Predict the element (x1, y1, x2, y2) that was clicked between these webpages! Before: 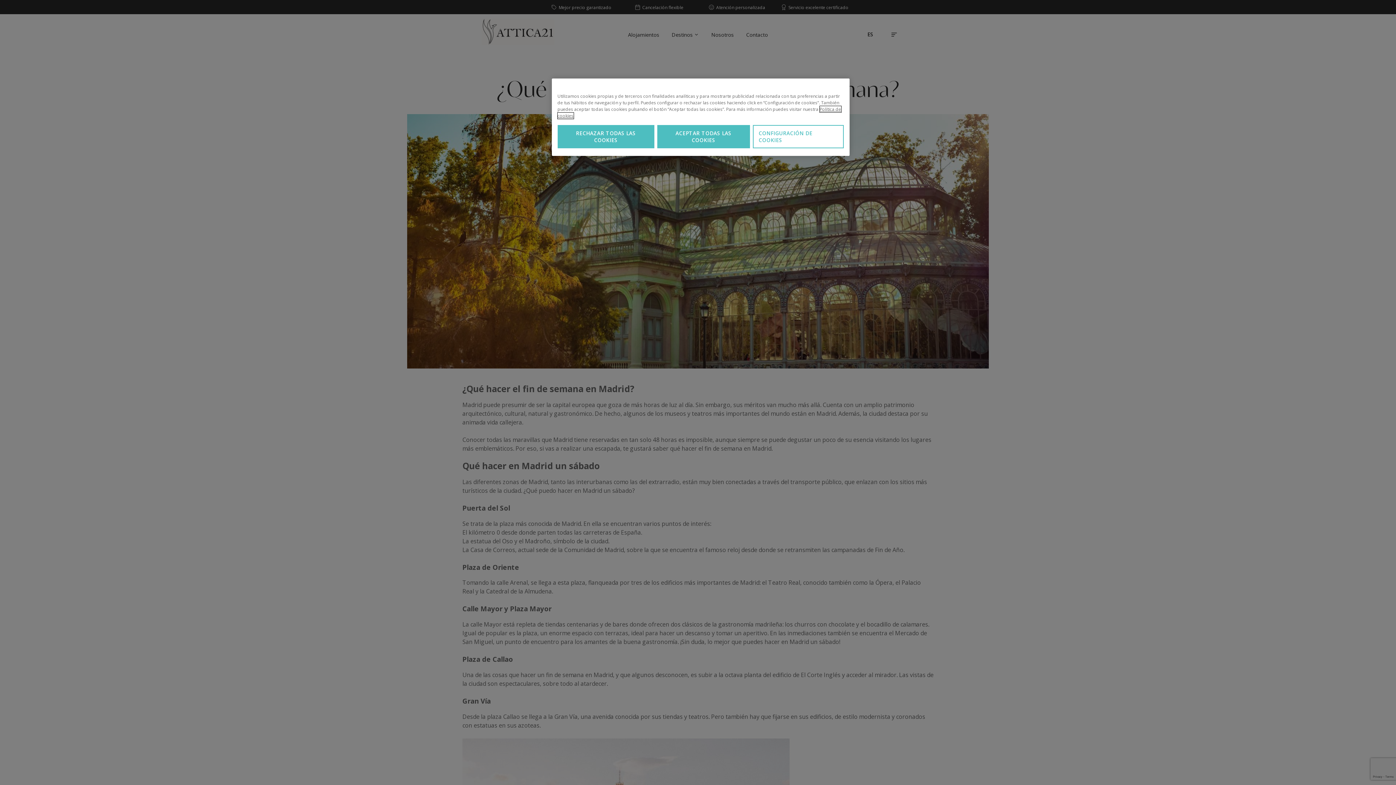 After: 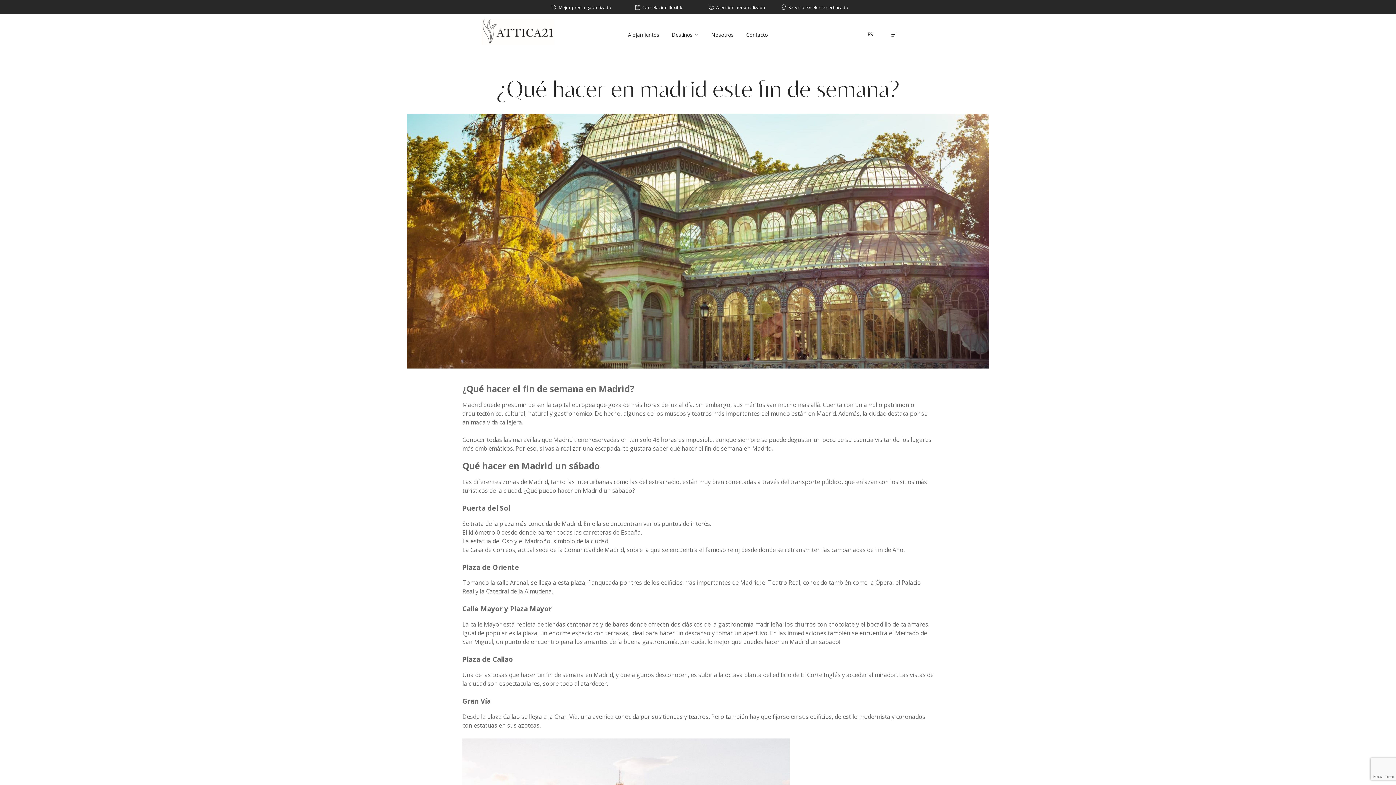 Action: label: RECHAZAR TODAS LAS COOKIES bbox: (557, 125, 654, 148)